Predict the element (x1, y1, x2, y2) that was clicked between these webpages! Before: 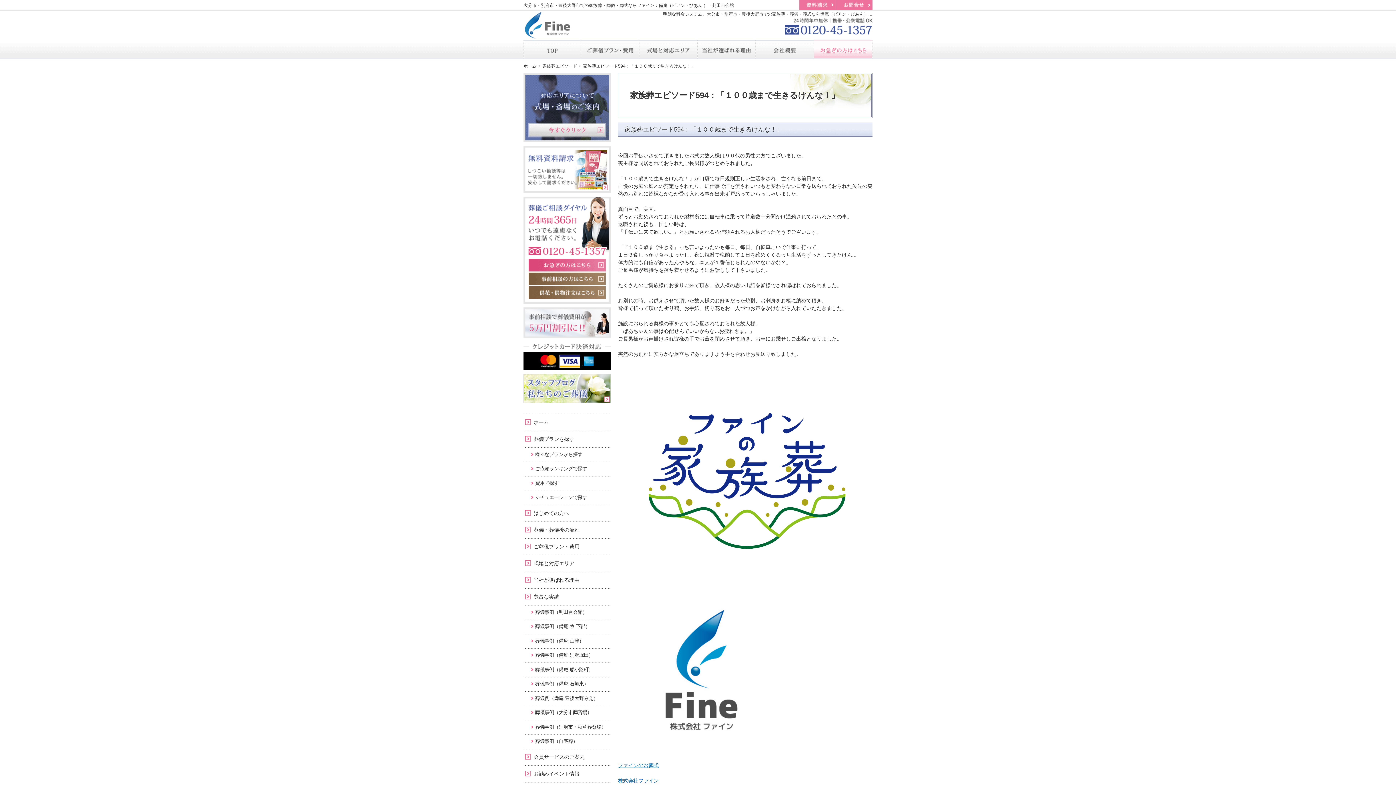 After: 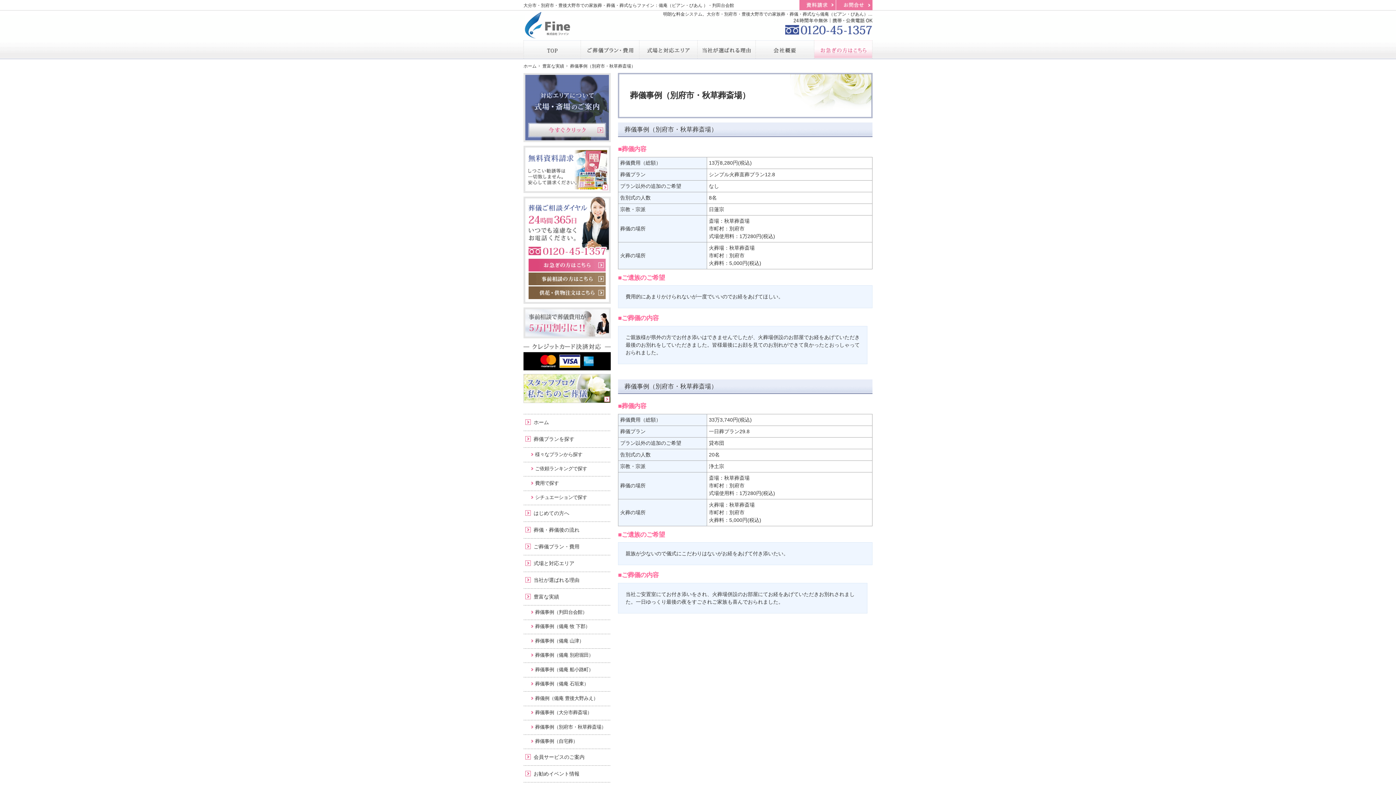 Action: label: 葬儀事例（別府市・秋草葬斎場） bbox: (523, 720, 610, 734)